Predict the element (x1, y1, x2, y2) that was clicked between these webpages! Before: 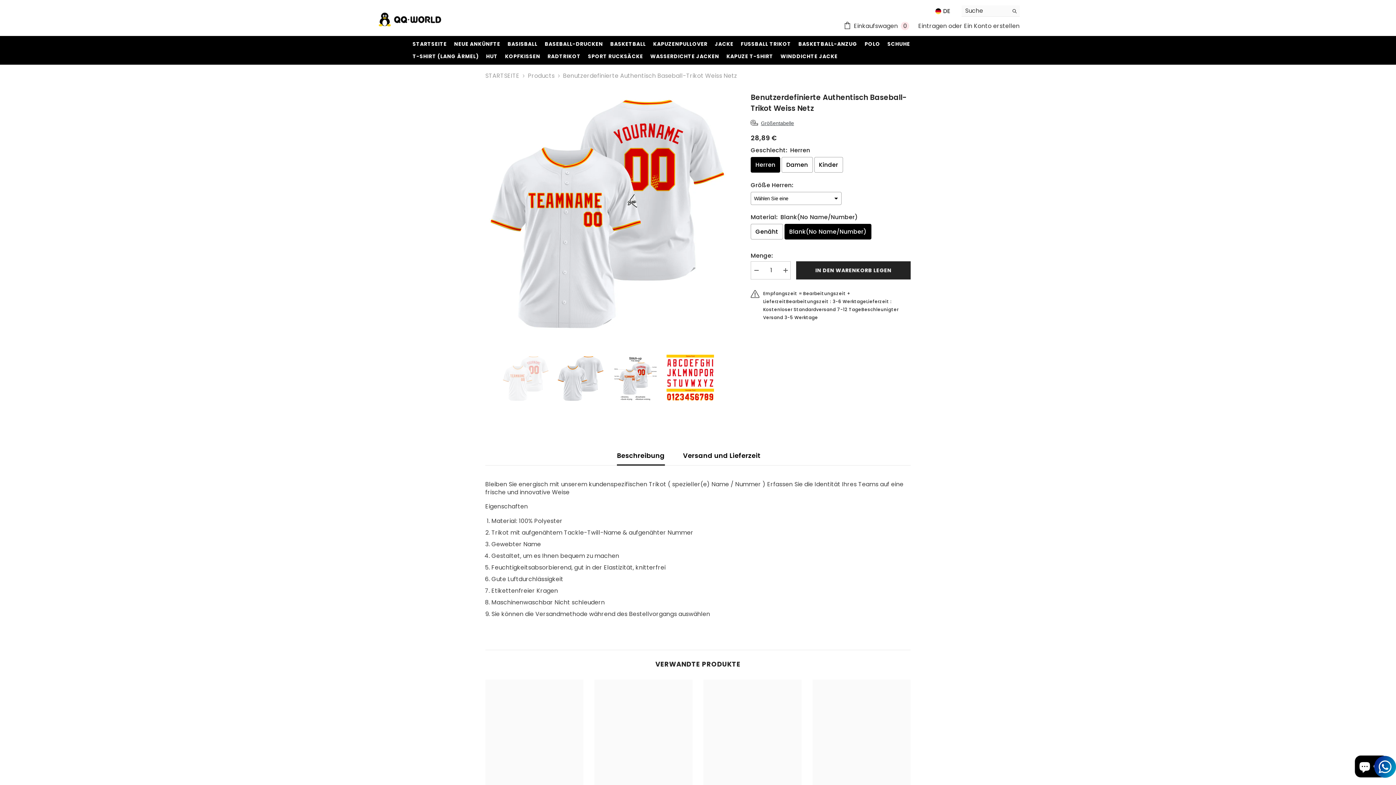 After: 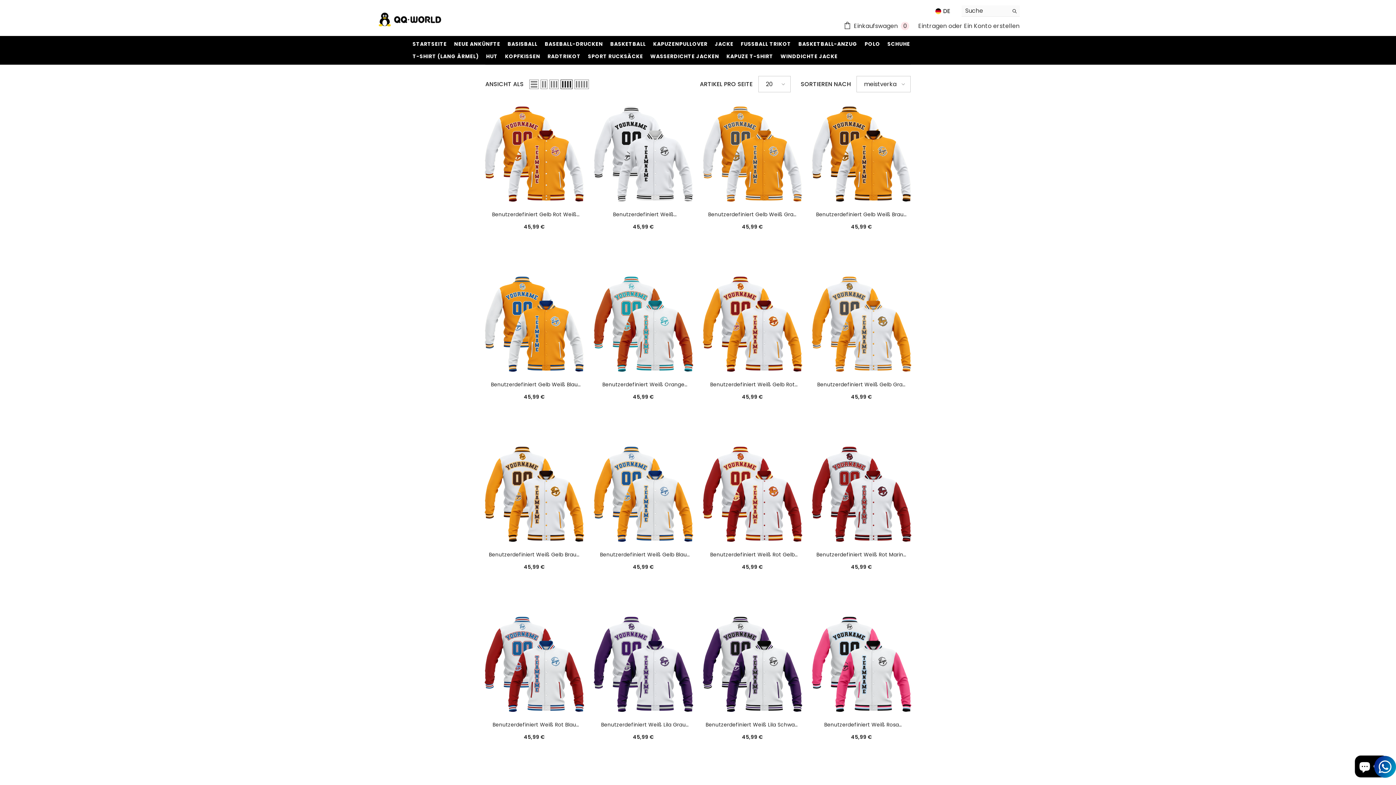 Action: bbox: (646, 52, 722, 64) label: WASSERDICHTE JACKEN